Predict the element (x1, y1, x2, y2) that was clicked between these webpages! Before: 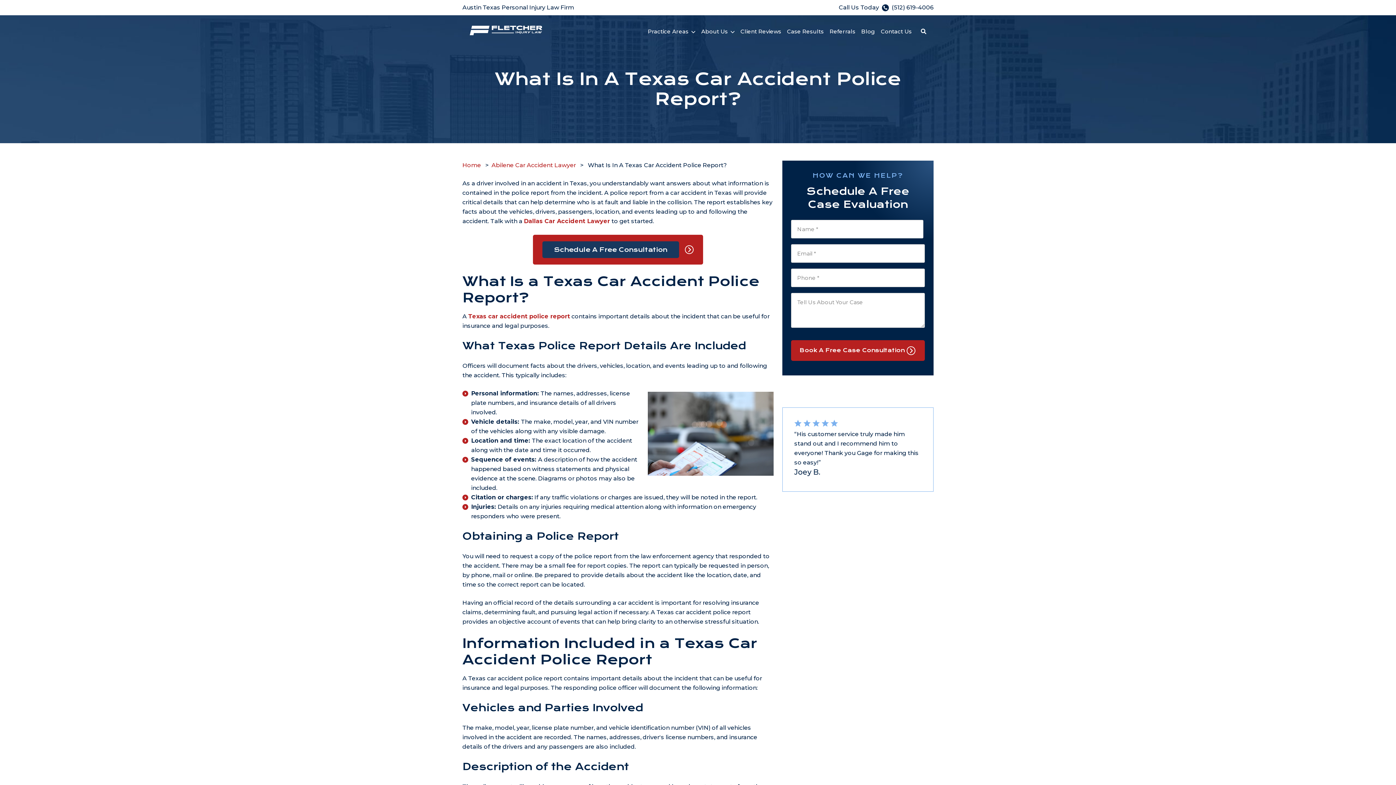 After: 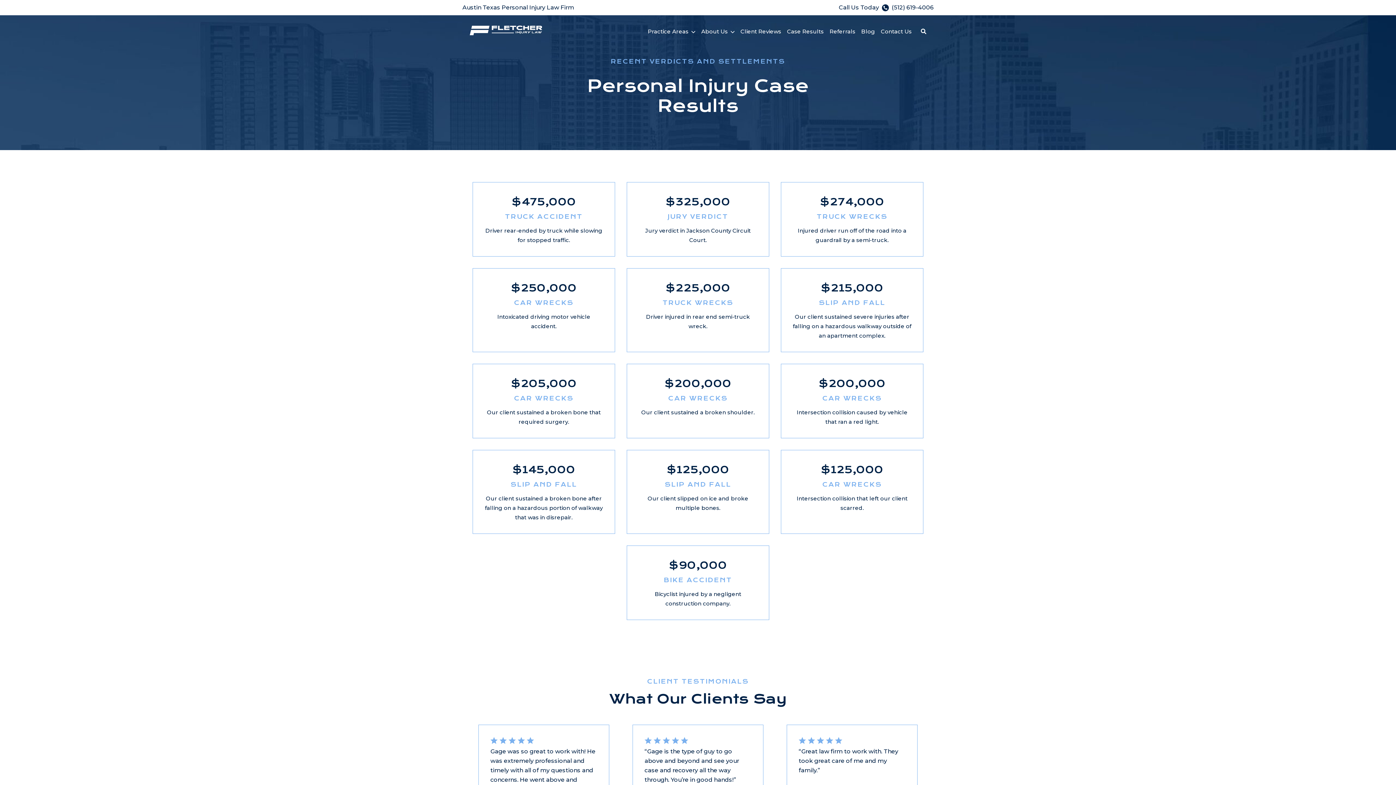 Action: bbox: (784, 21, 826, 42) label: Case Results